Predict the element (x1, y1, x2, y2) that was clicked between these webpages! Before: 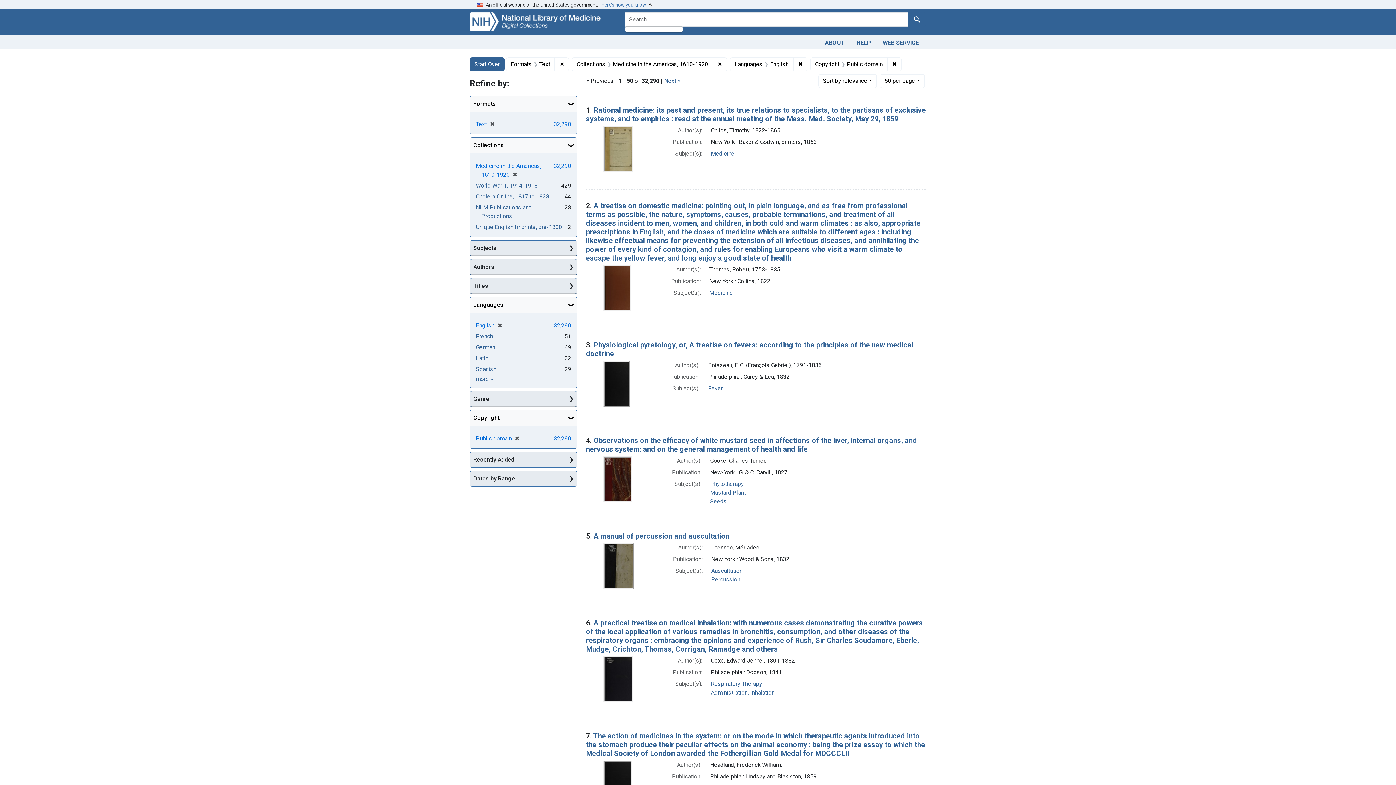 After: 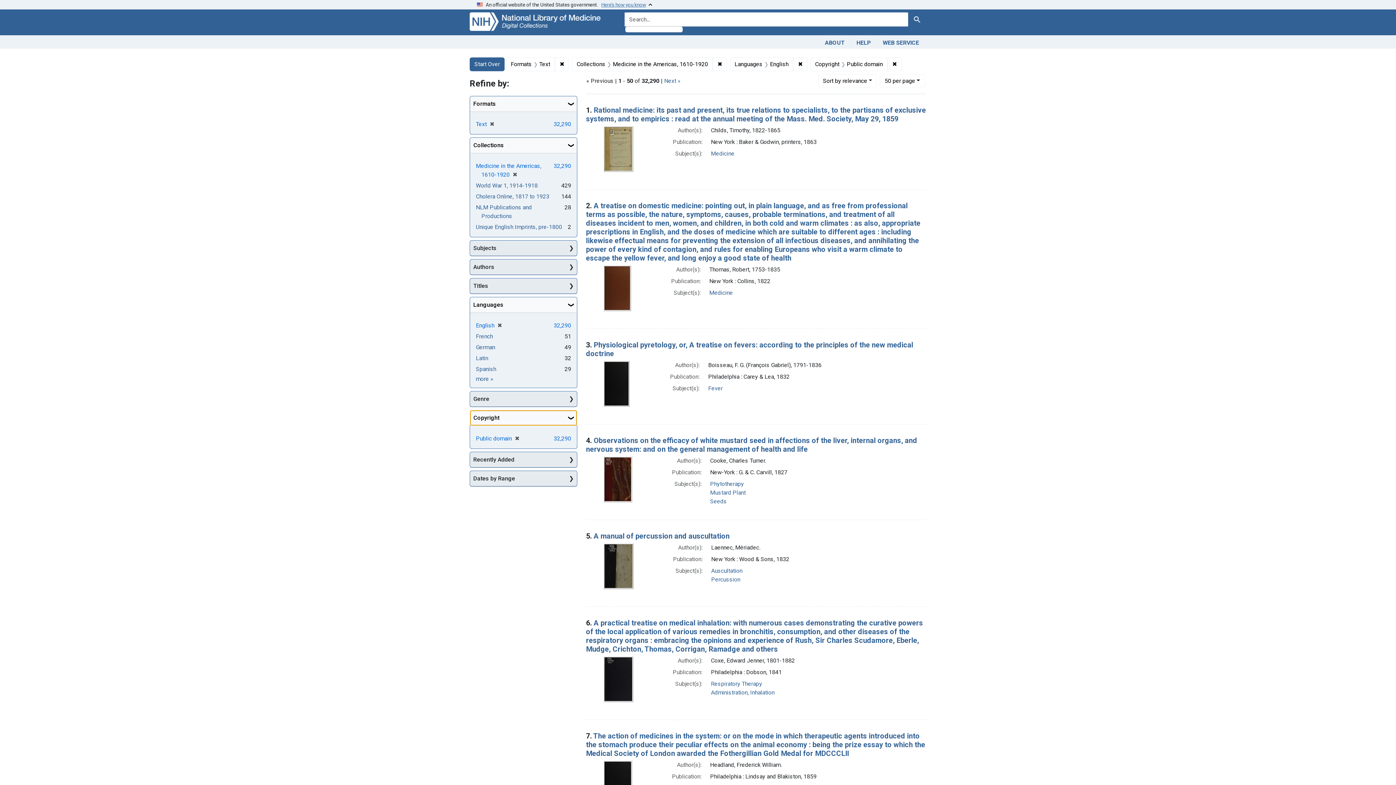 Action: bbox: (470, 410, 577, 425) label: Copyright